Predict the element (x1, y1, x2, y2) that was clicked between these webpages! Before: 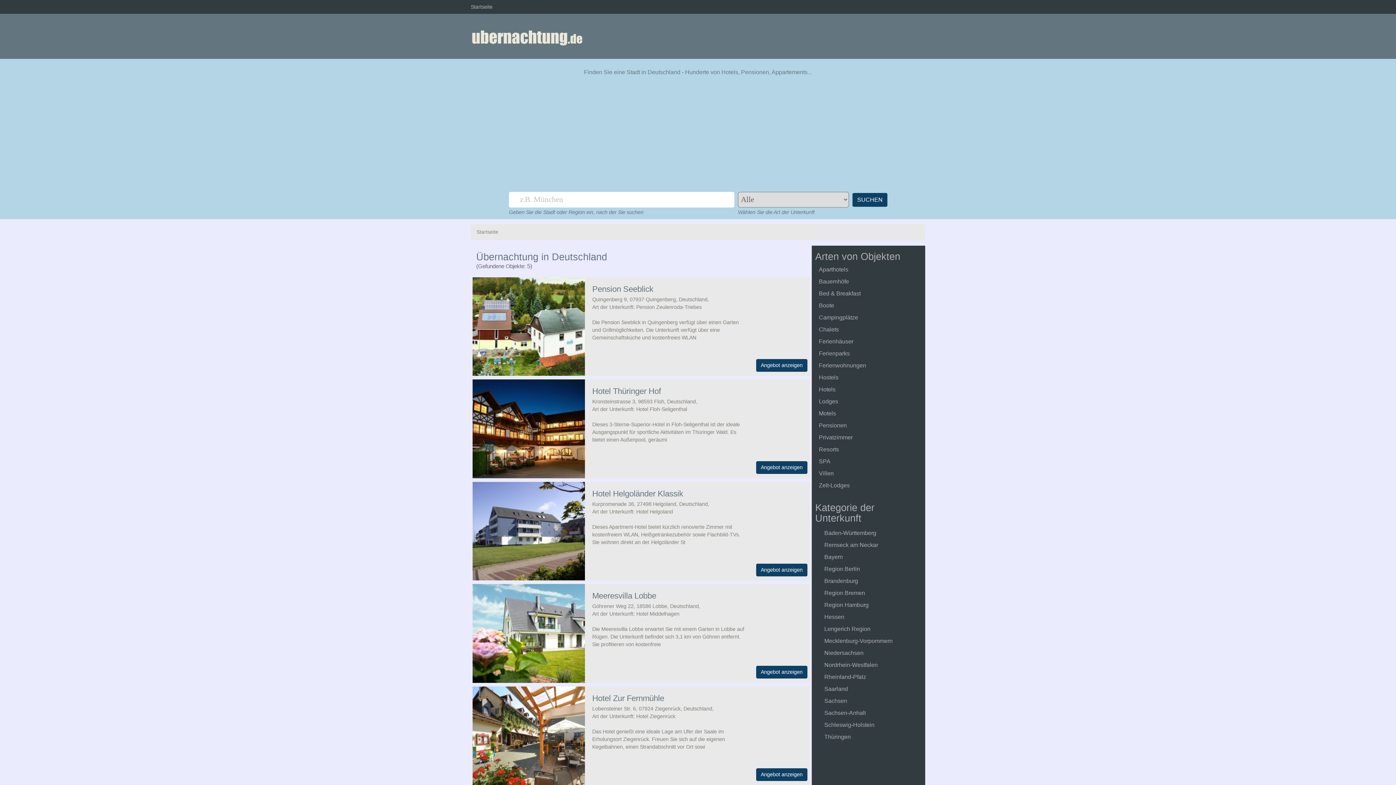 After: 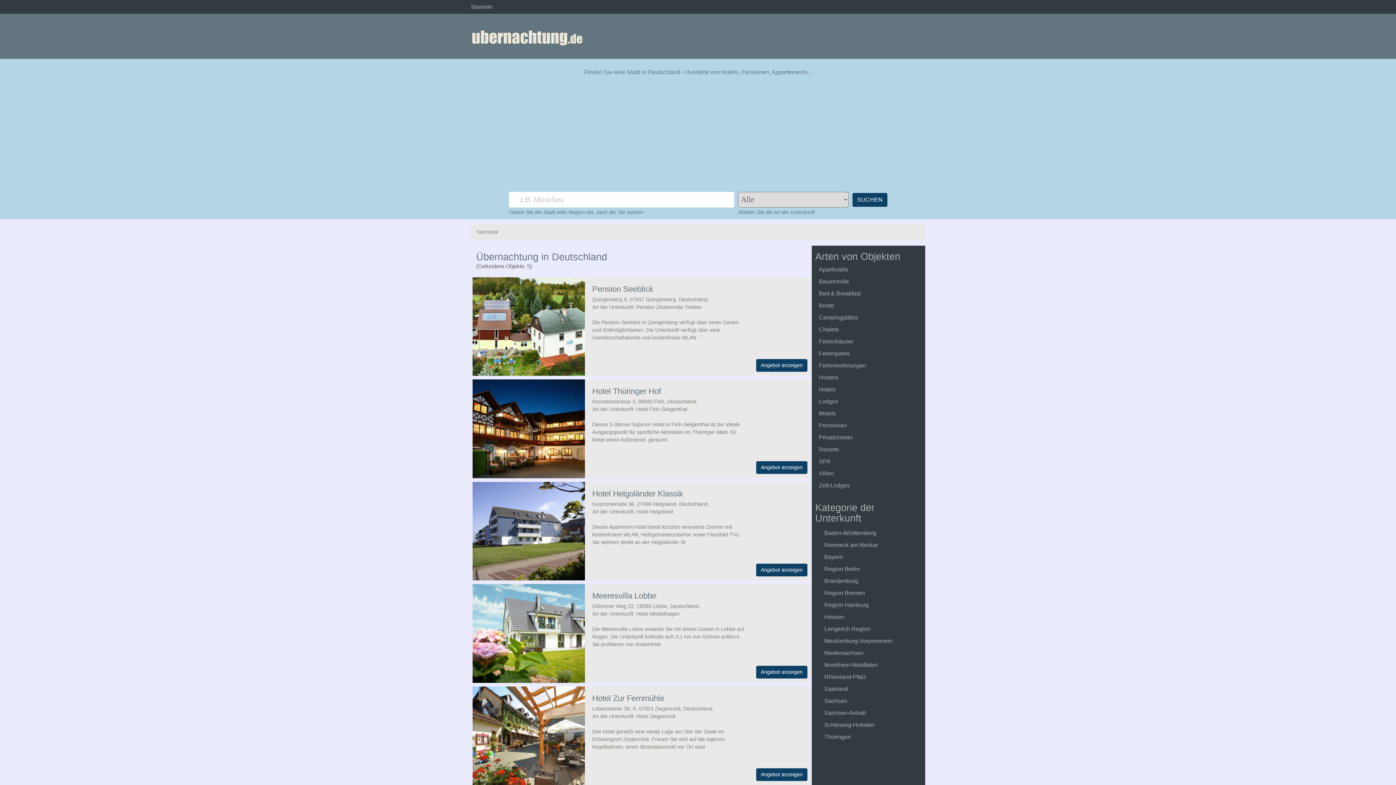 Action: bbox: (476, 229, 498, 235) label: Startseite